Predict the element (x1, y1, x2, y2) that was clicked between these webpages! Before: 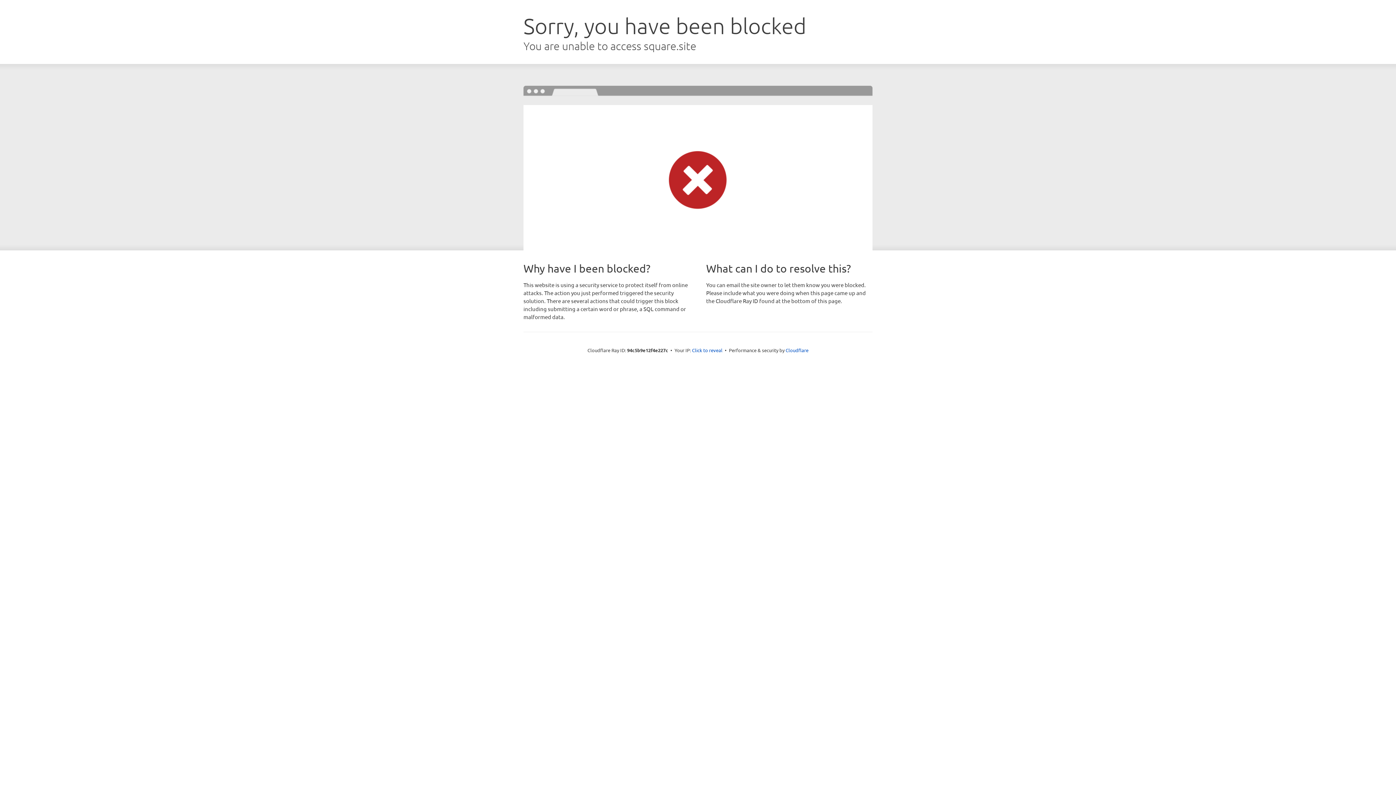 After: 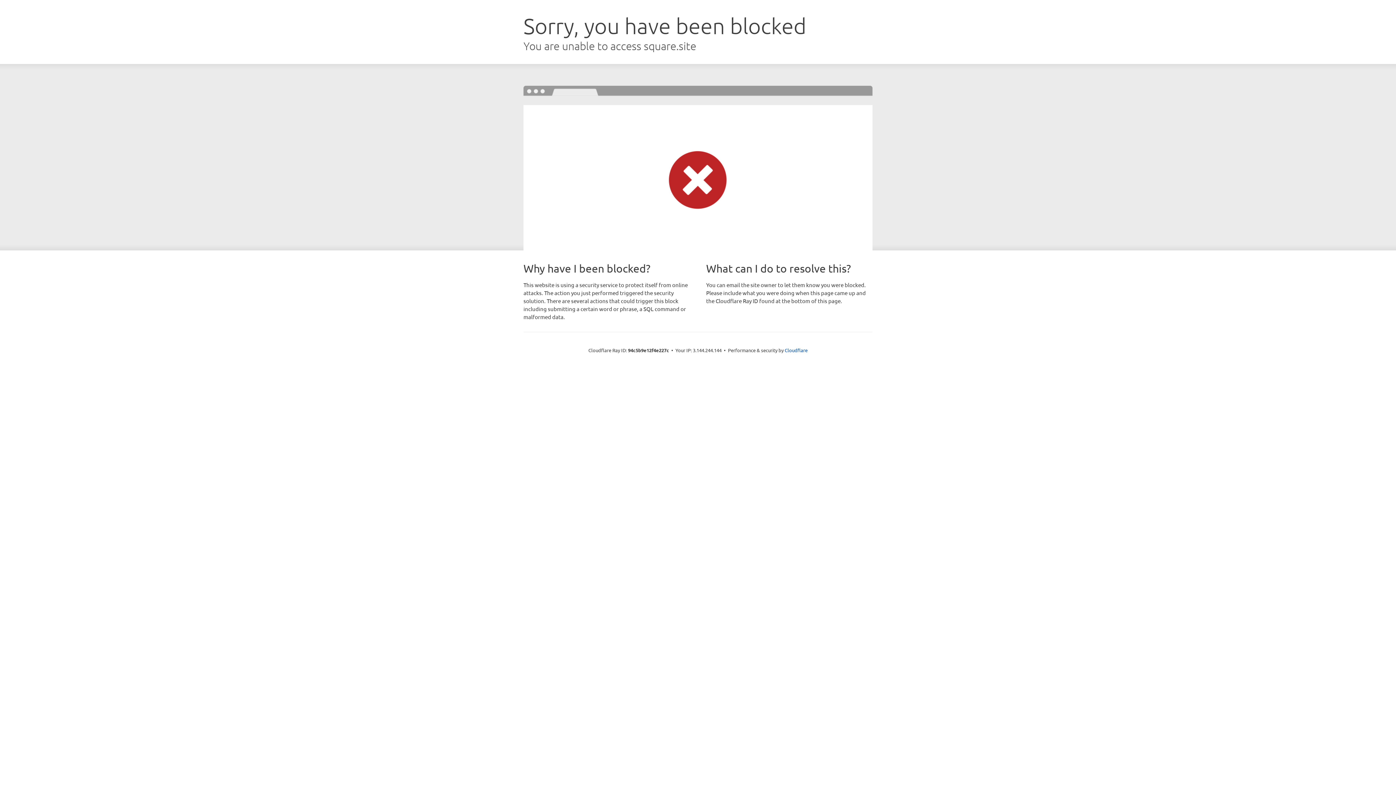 Action: bbox: (692, 346, 722, 353) label: Click to reveal